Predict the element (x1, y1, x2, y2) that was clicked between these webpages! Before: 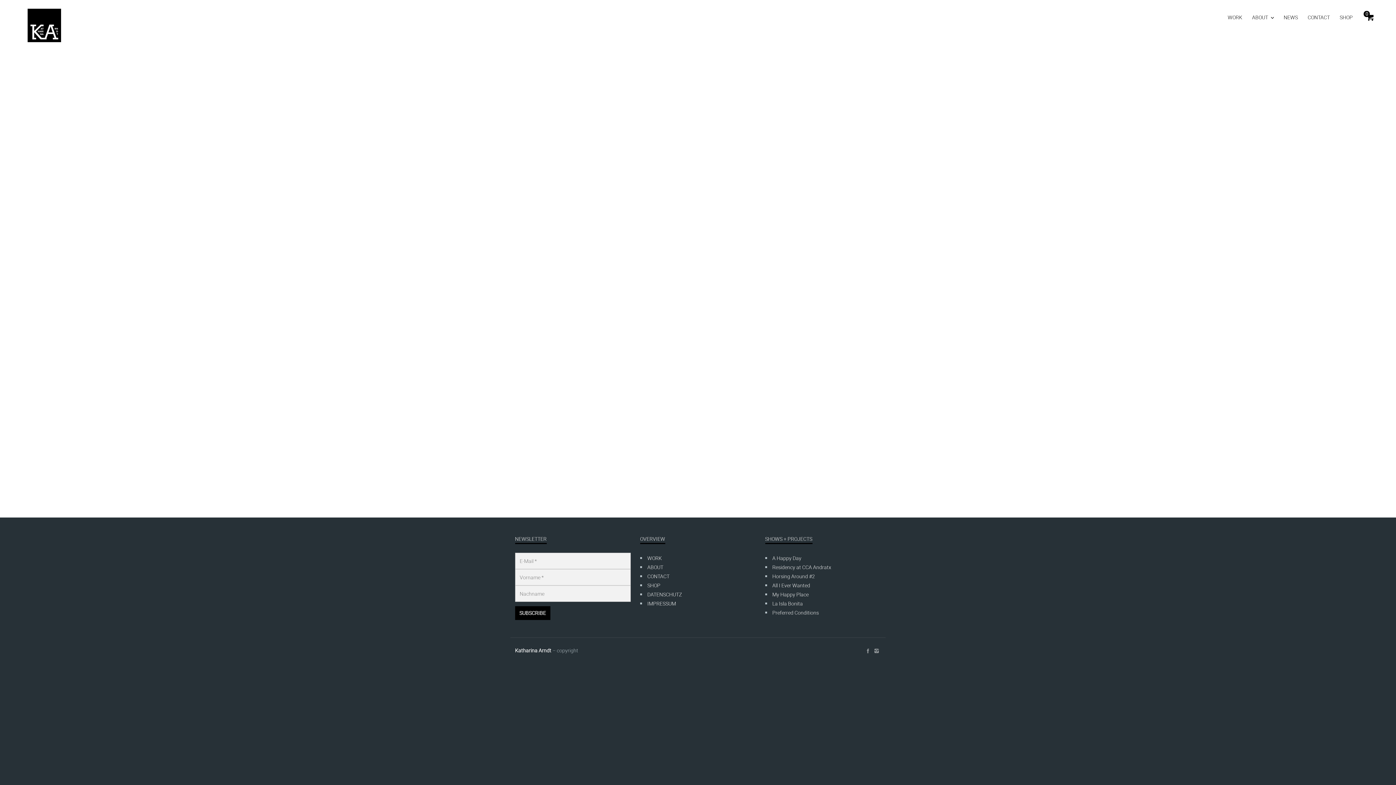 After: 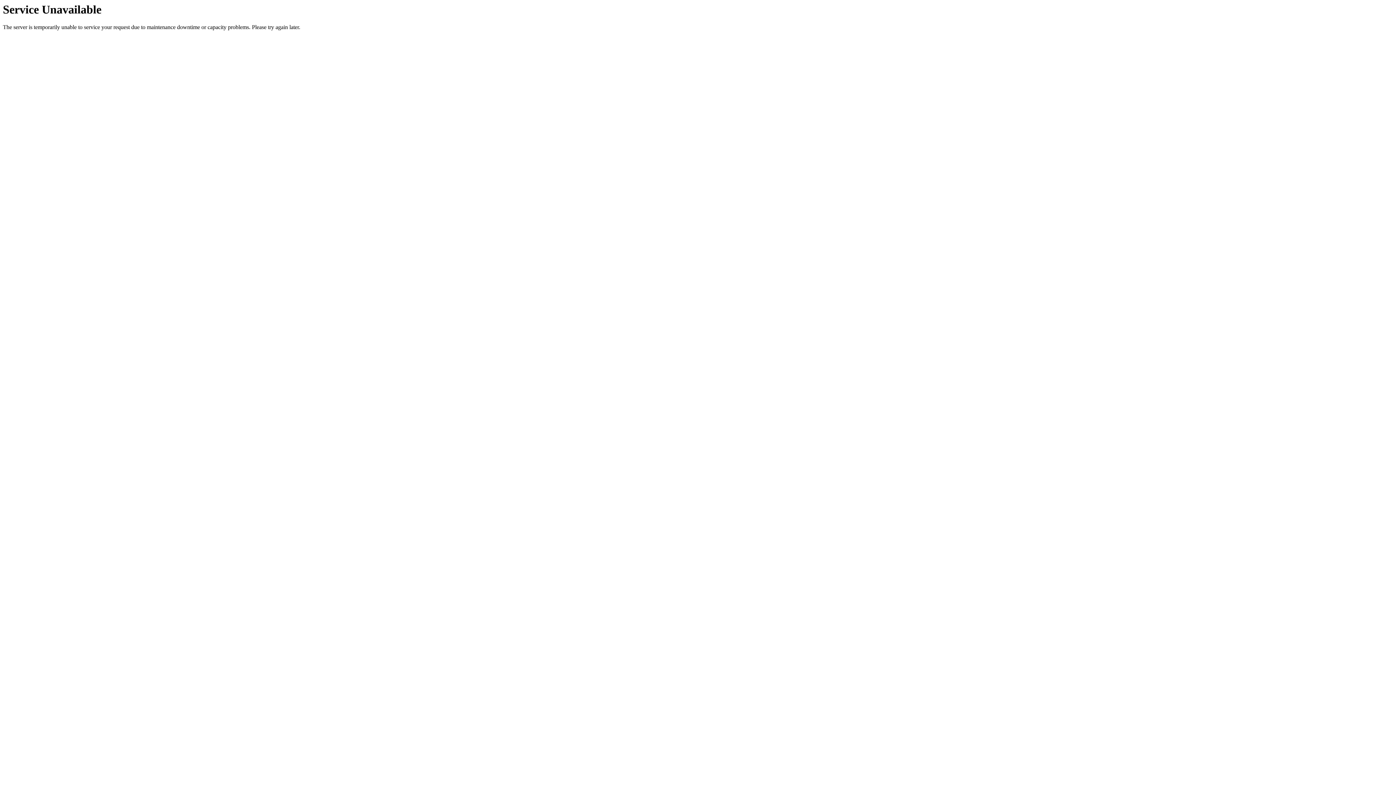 Action: label: DATENSCHUTZ bbox: (647, 591, 682, 598)